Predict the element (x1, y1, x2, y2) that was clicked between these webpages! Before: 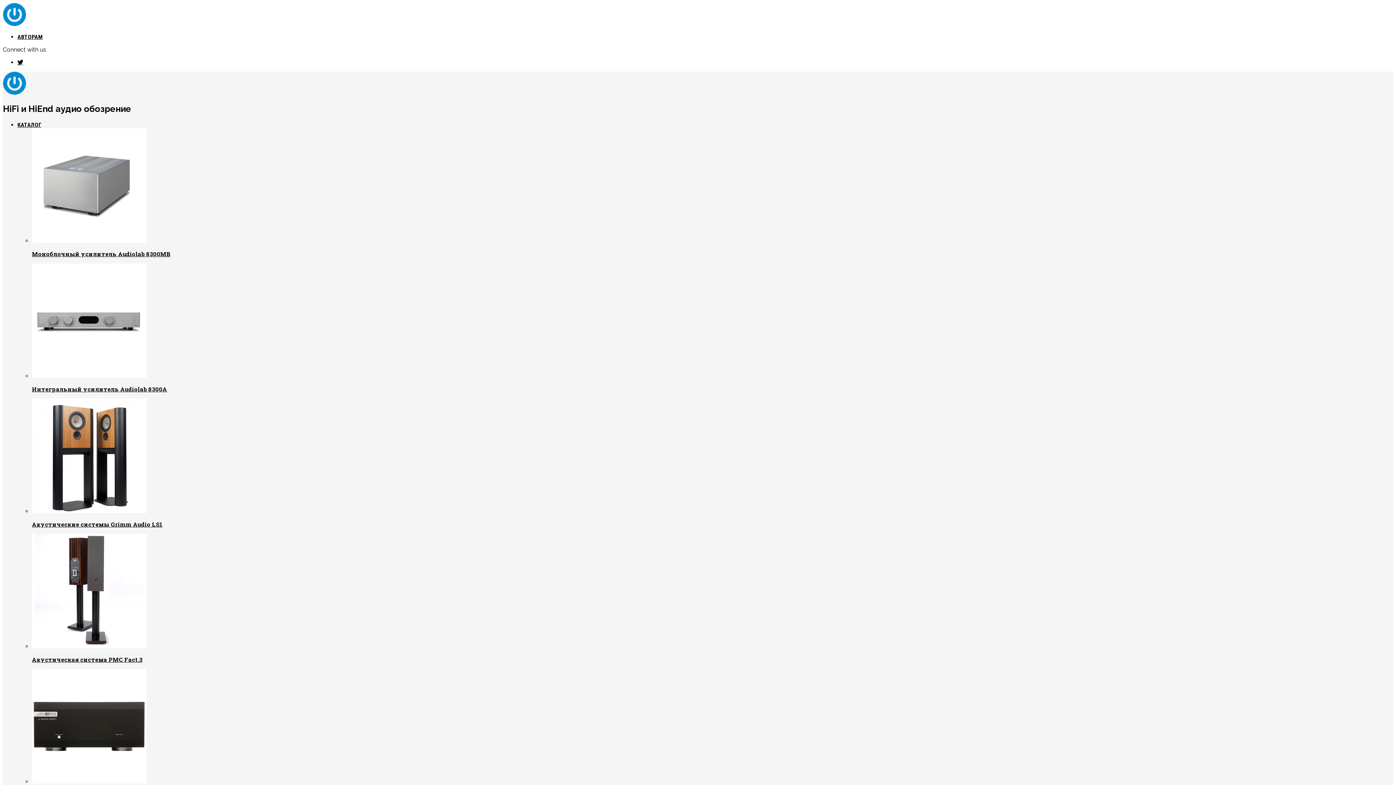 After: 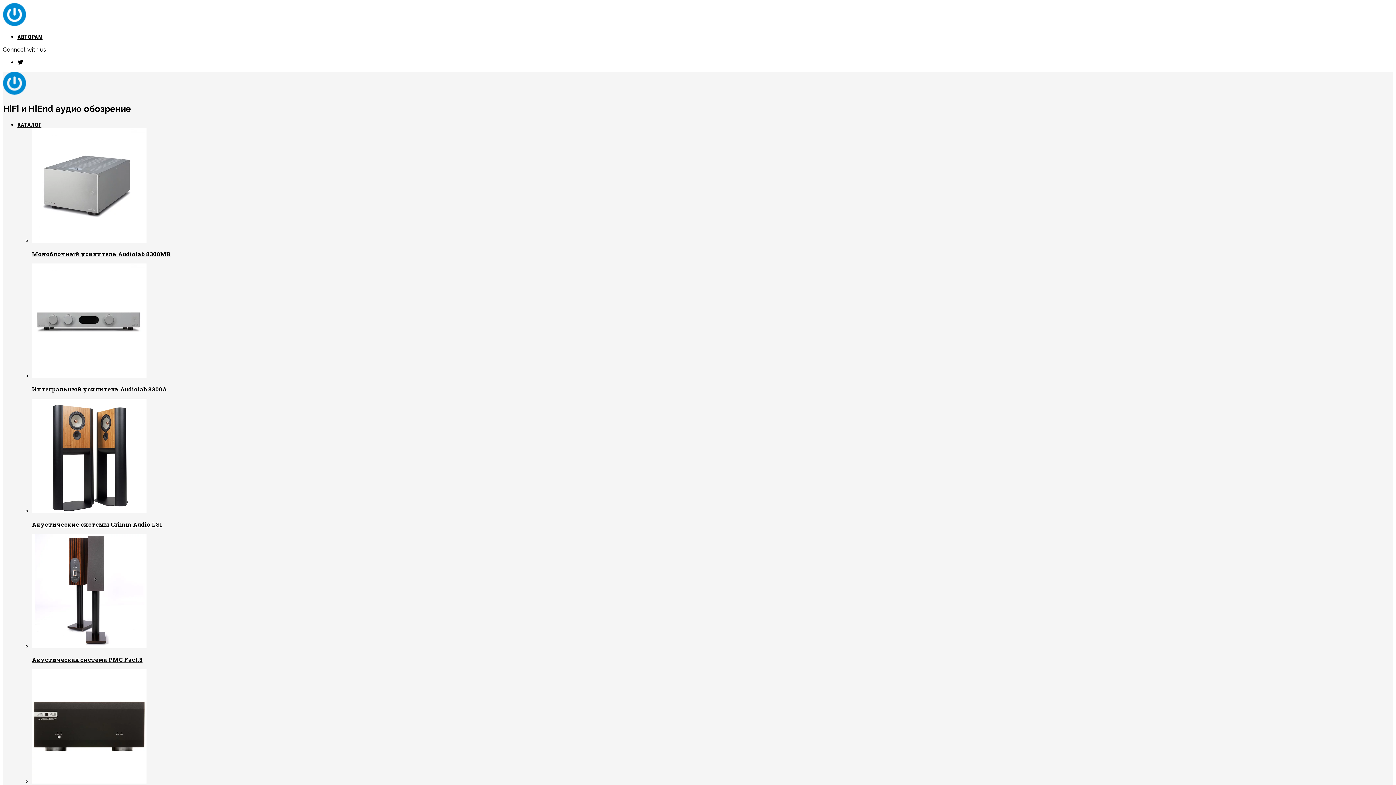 Action: label: Акустические системы Grimm Audio LS1 bbox: (32, 398, 1393, 528)